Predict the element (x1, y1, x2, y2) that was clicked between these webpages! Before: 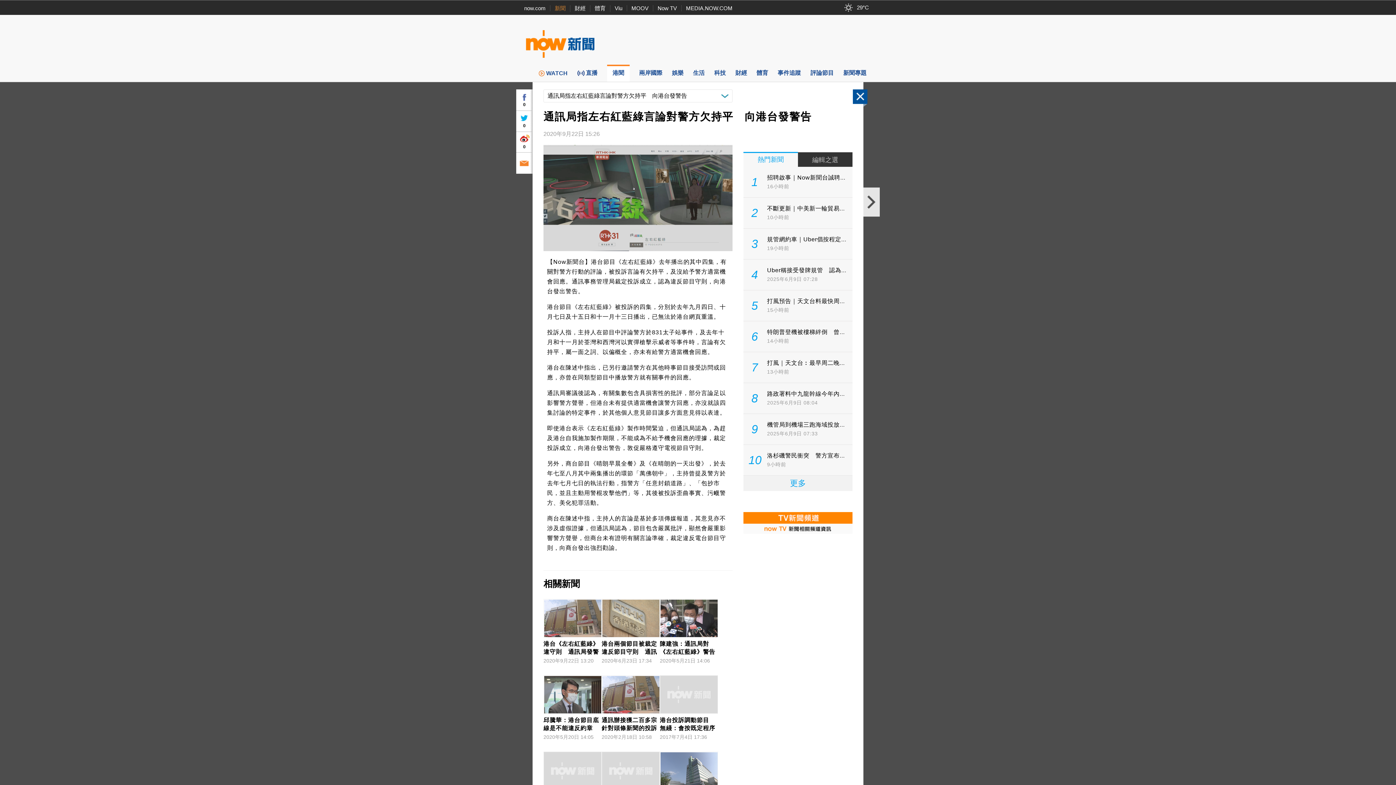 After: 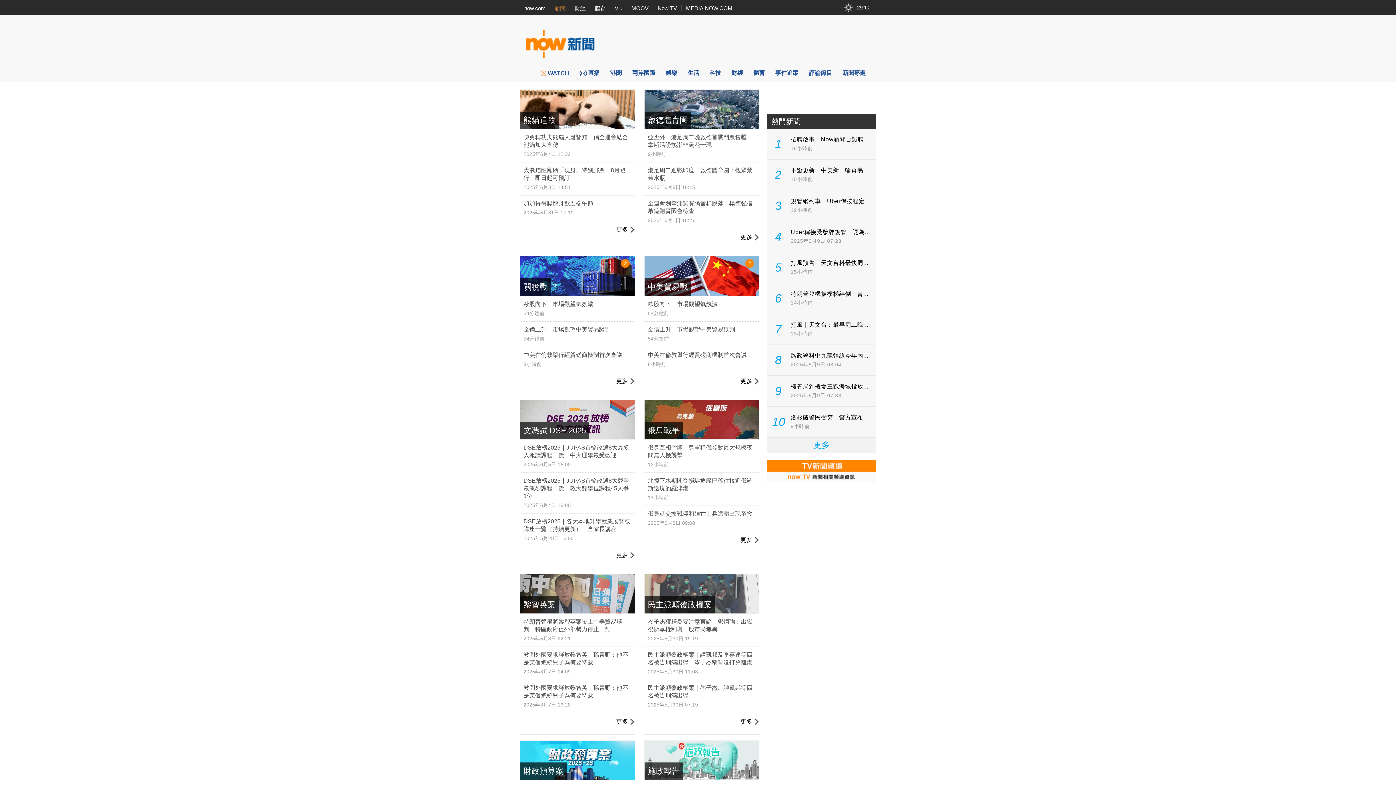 Action: label: 事件追蹤 bbox: (777, 64, 801, 81)